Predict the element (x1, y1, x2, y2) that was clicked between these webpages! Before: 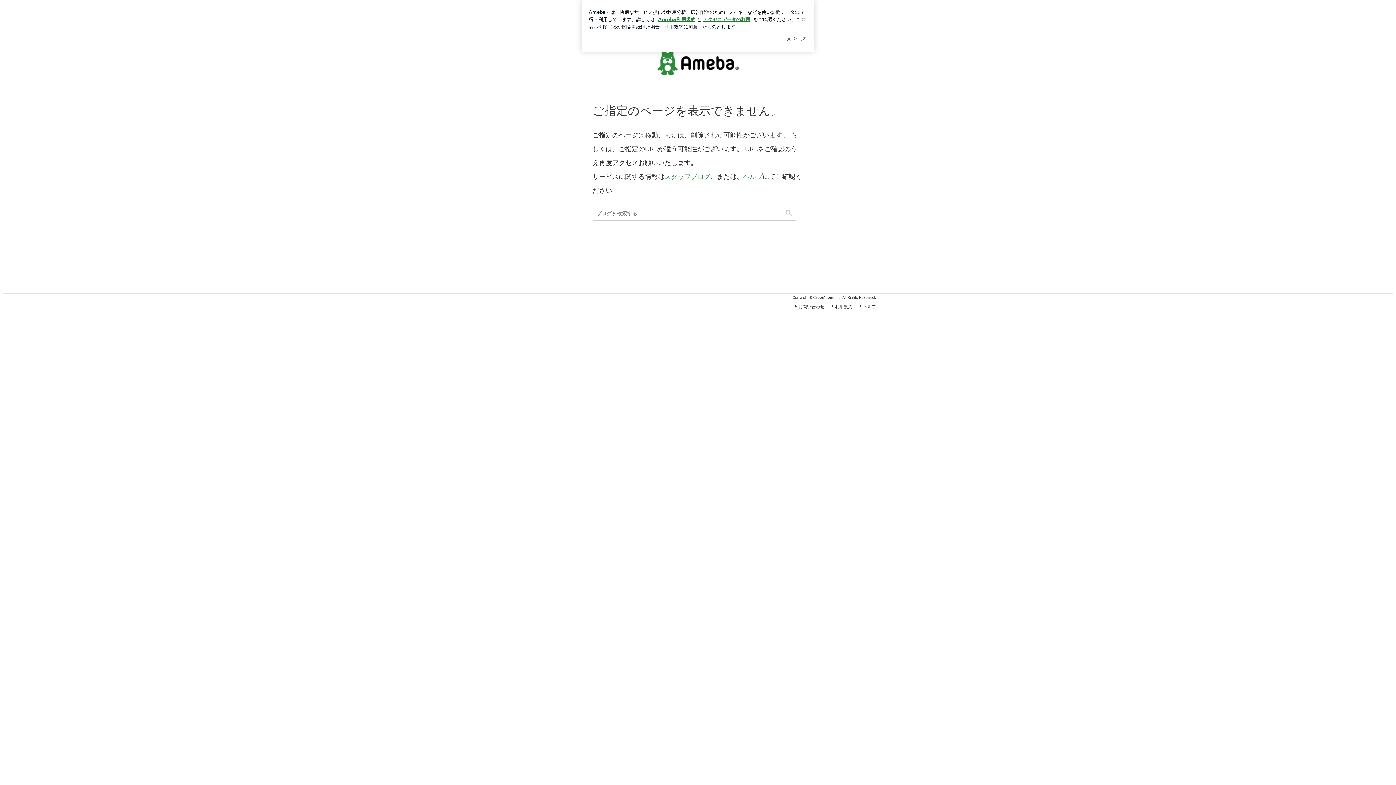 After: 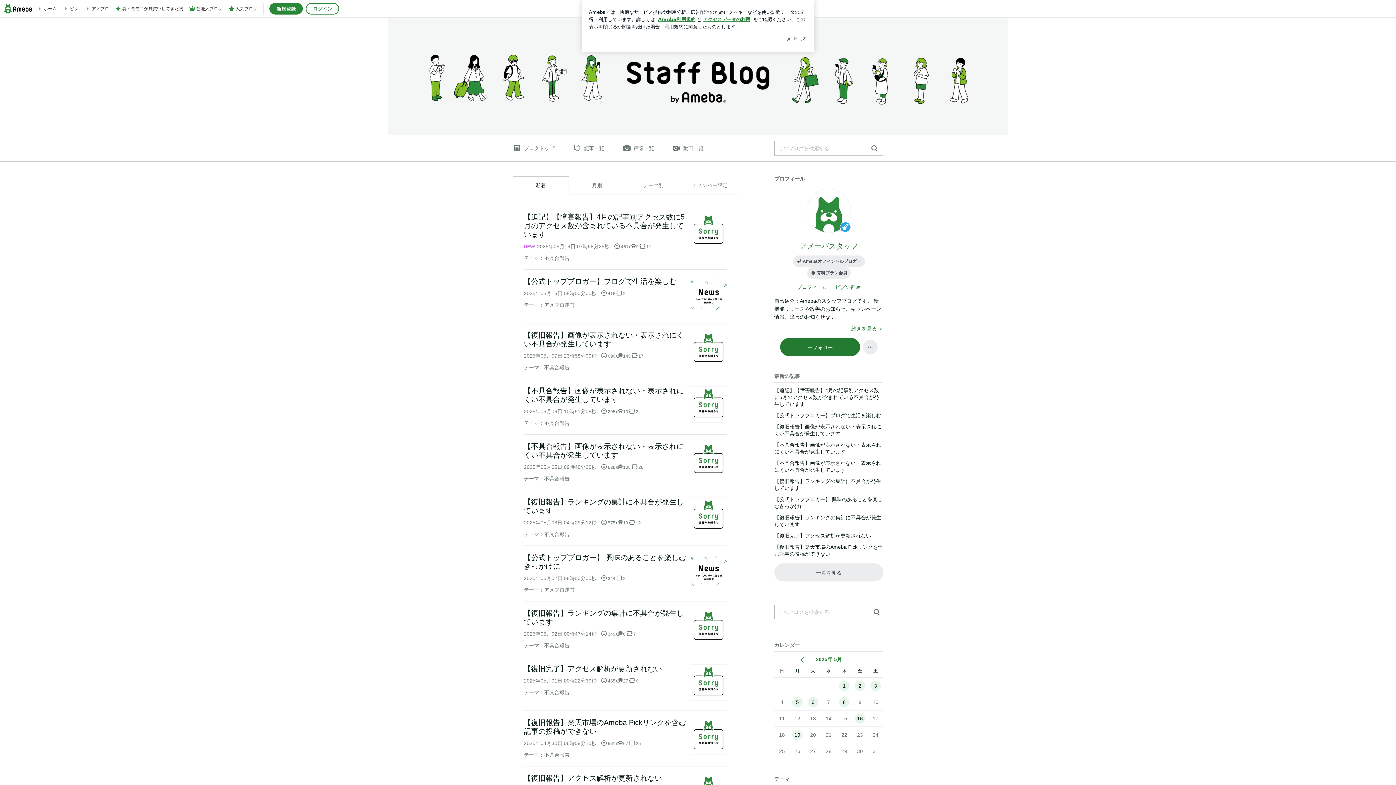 Action: bbox: (664, 173, 710, 180) label: スタッフブログ